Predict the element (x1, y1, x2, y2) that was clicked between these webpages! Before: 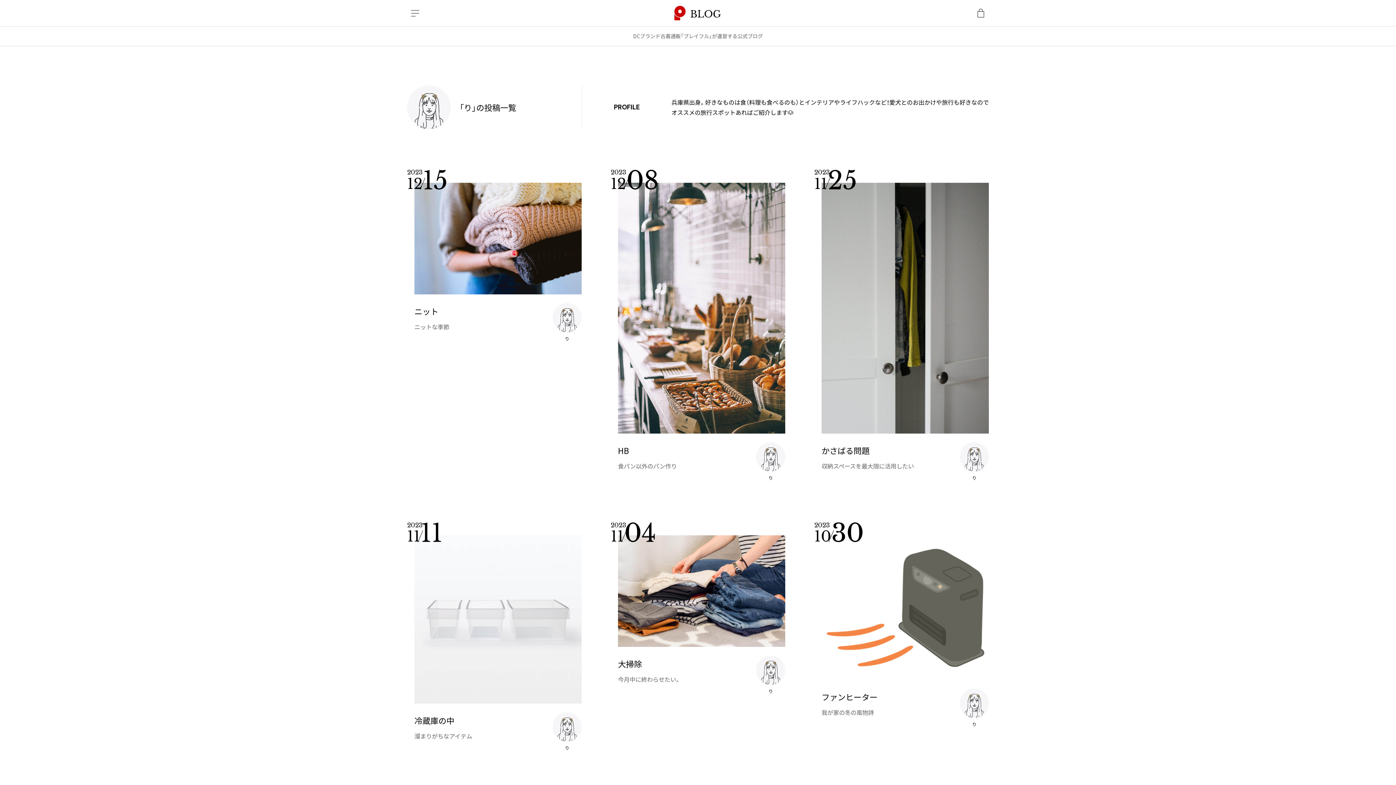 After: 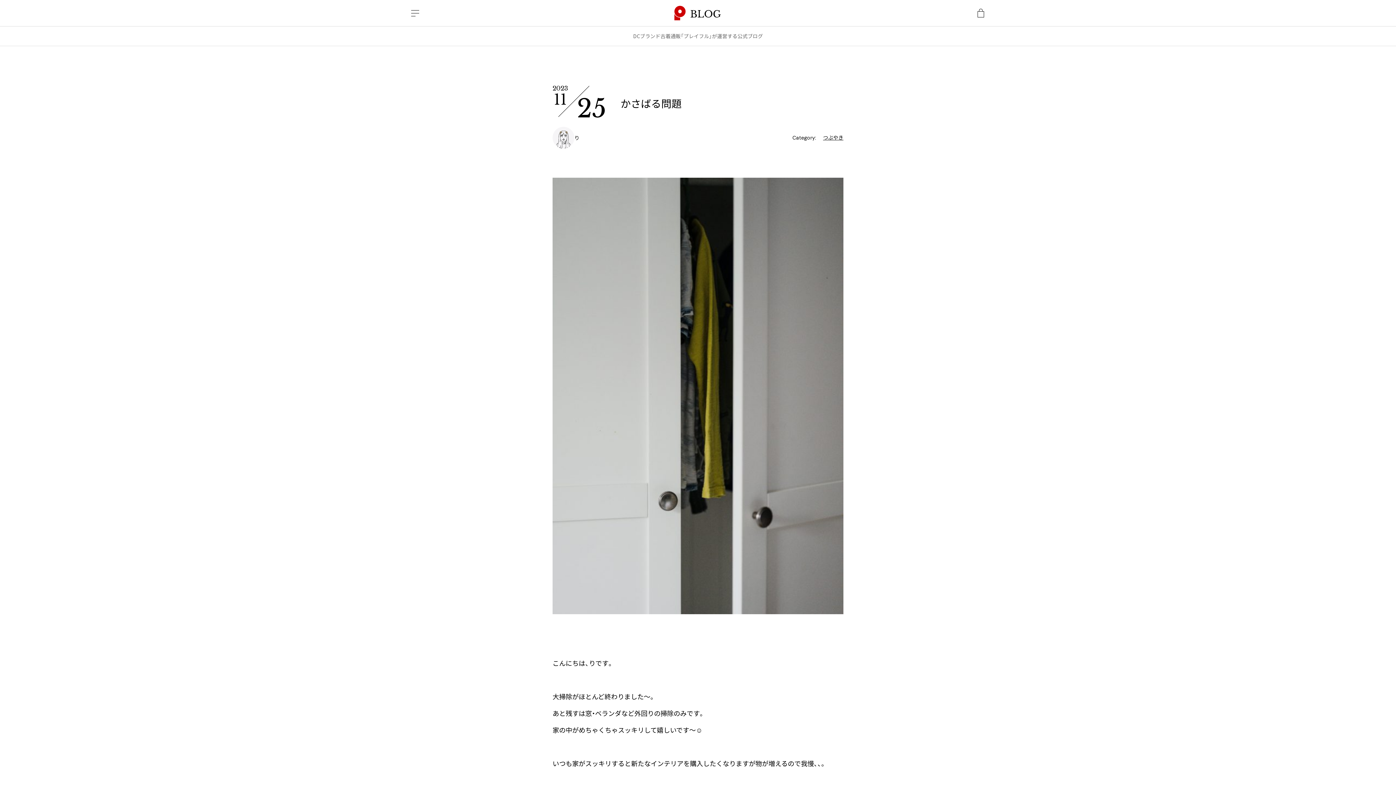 Action: bbox: (821, 182, 989, 433)